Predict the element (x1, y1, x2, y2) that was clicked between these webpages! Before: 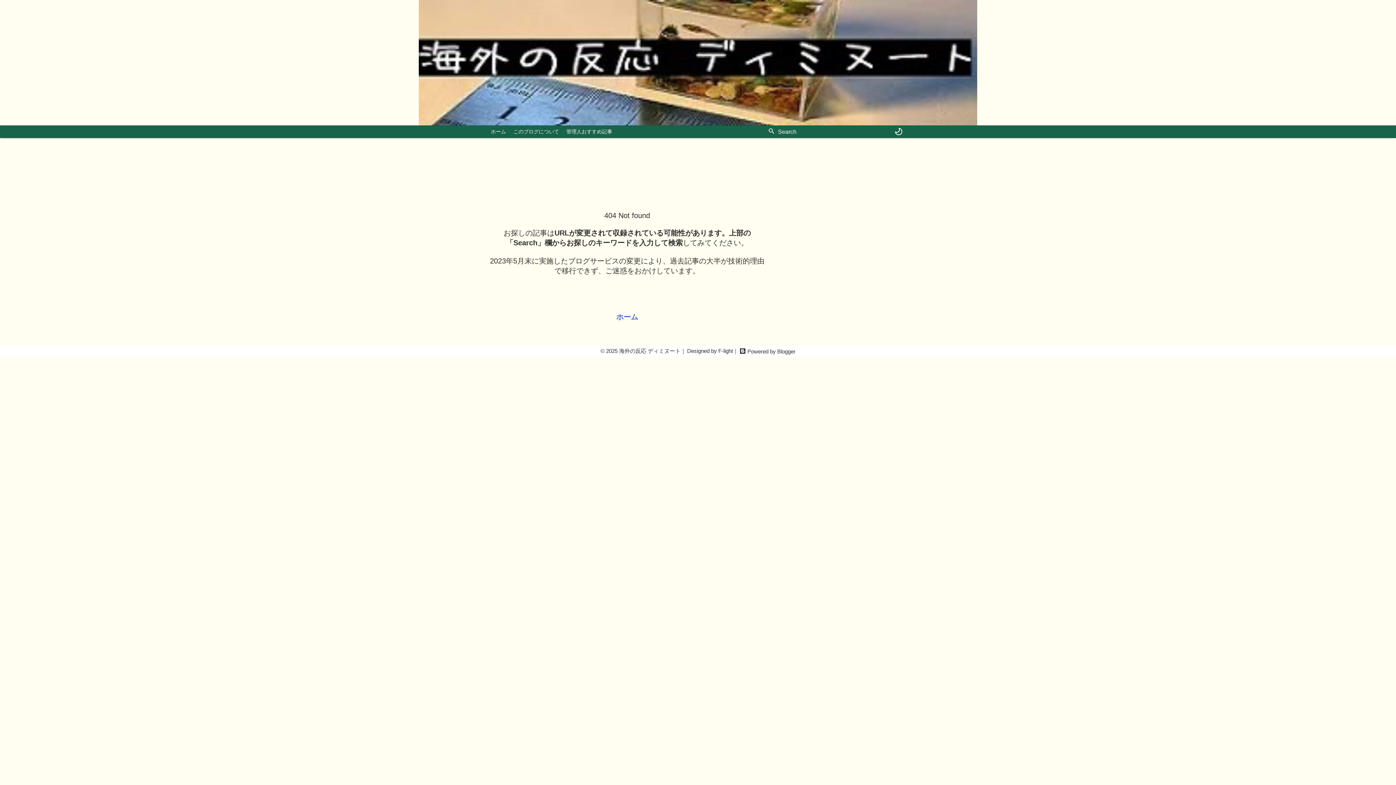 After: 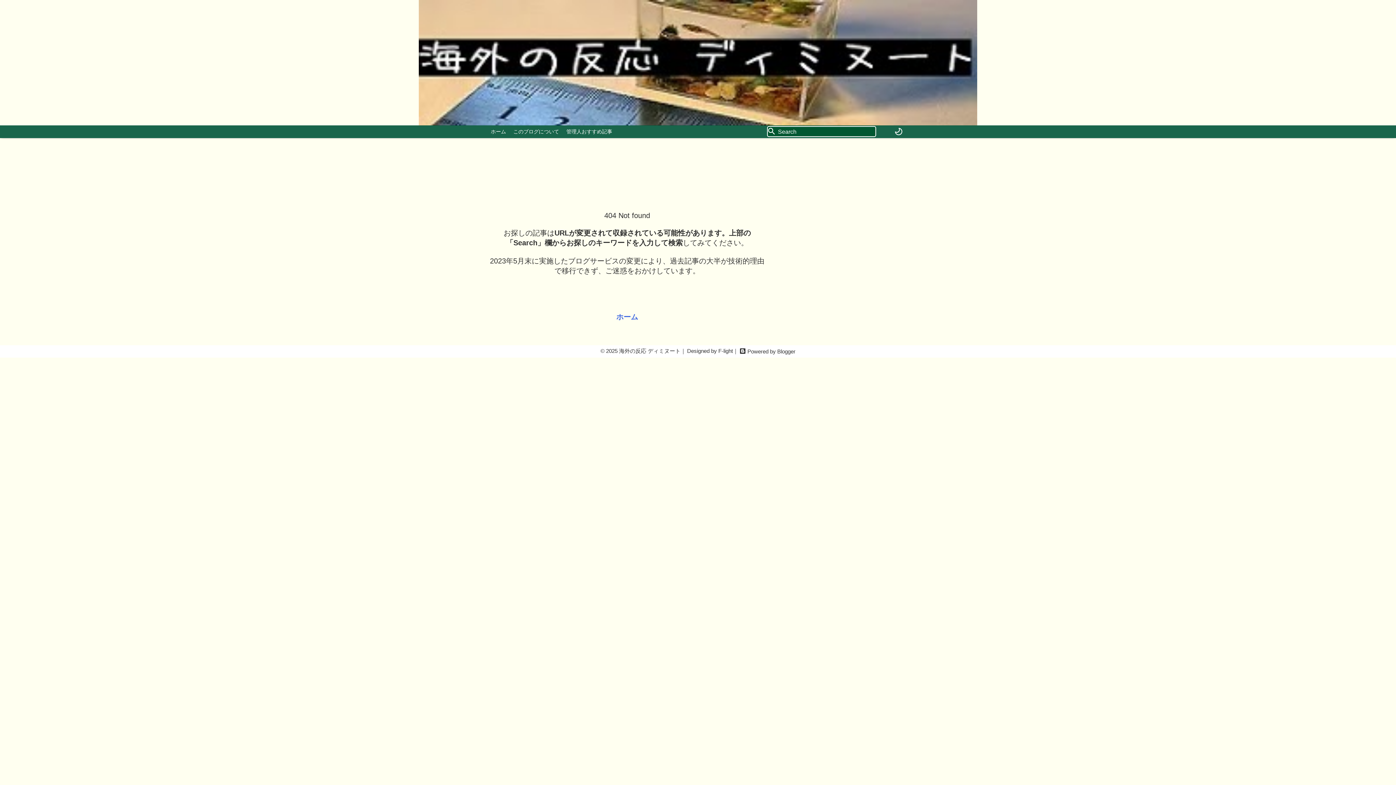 Action: bbox: (768, 127, 775, 135)